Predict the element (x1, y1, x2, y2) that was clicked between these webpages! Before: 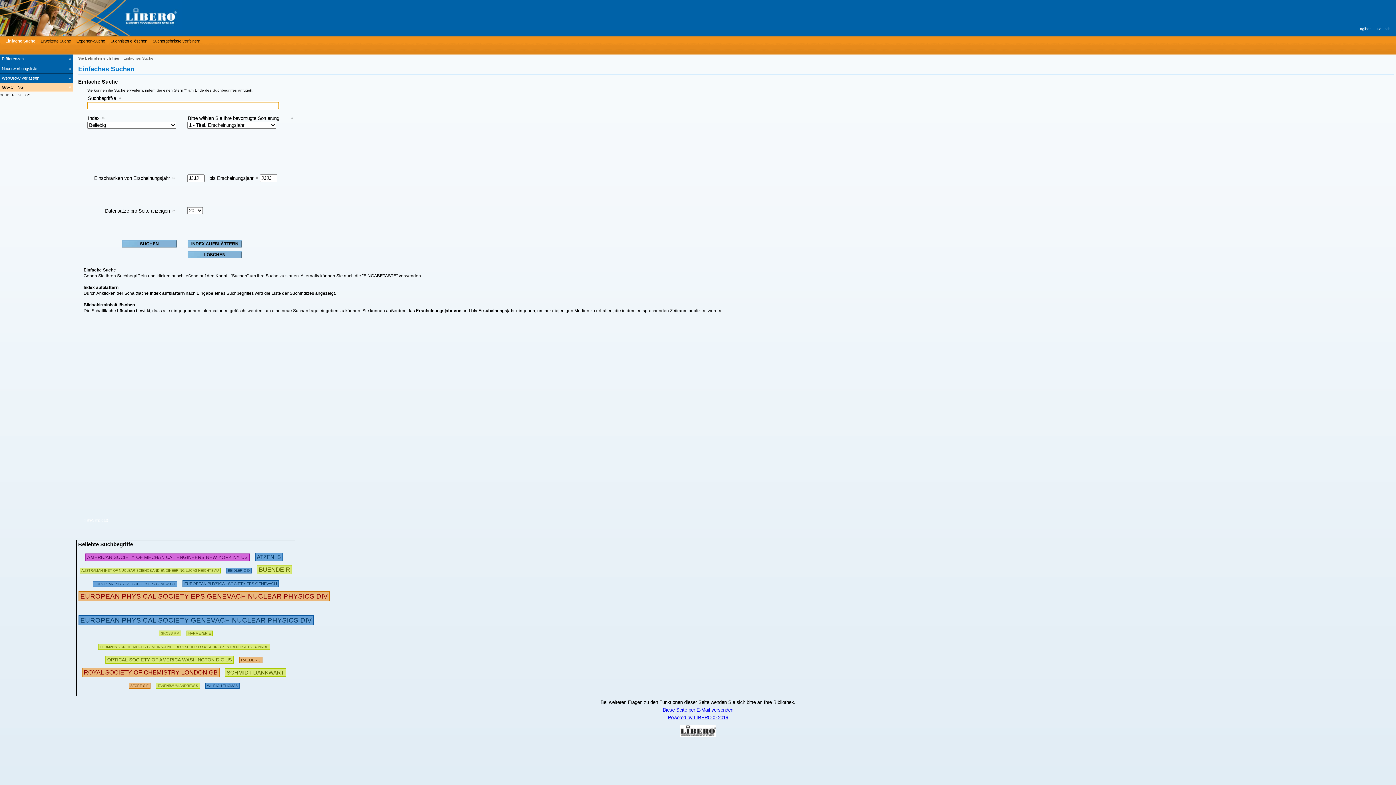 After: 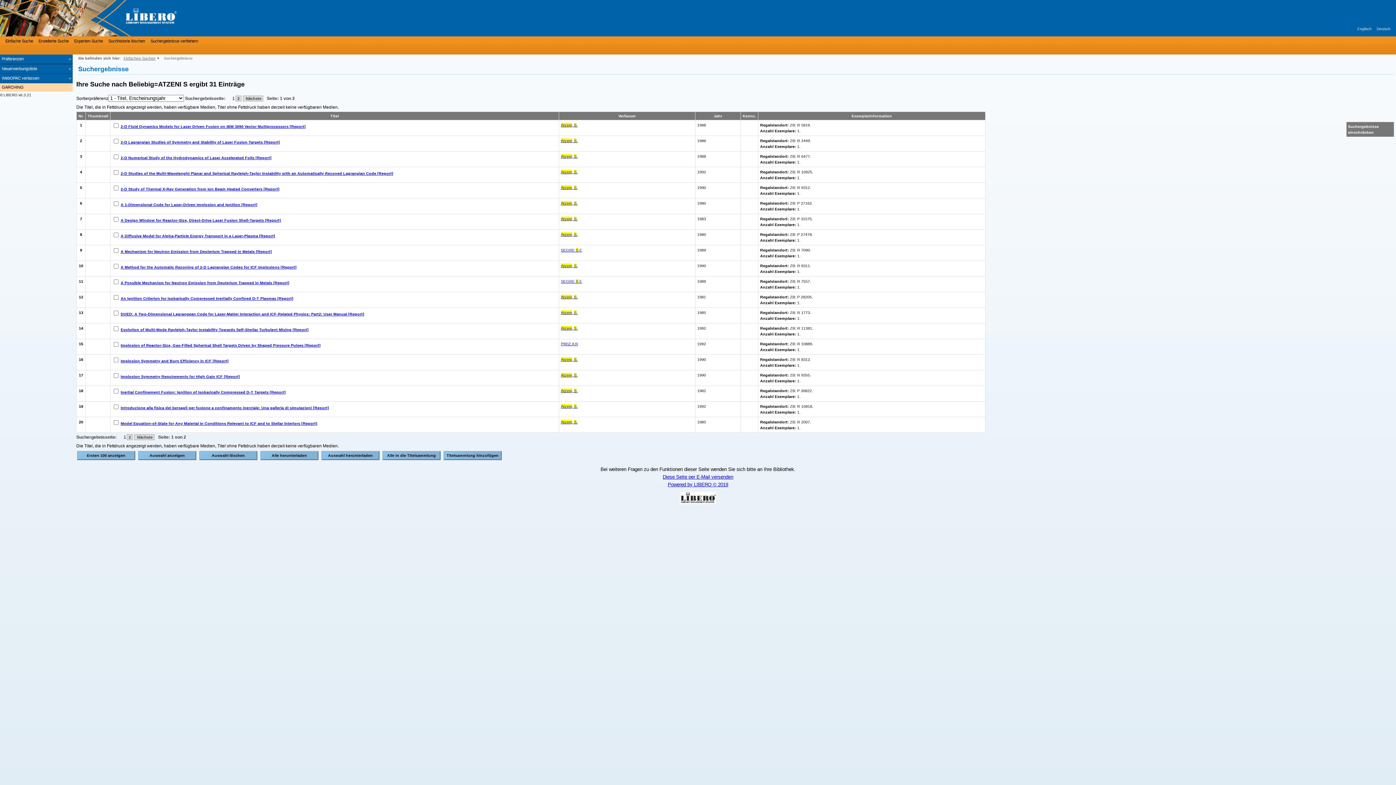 Action: bbox: (255, 553, 282, 560) label: ATZENI S